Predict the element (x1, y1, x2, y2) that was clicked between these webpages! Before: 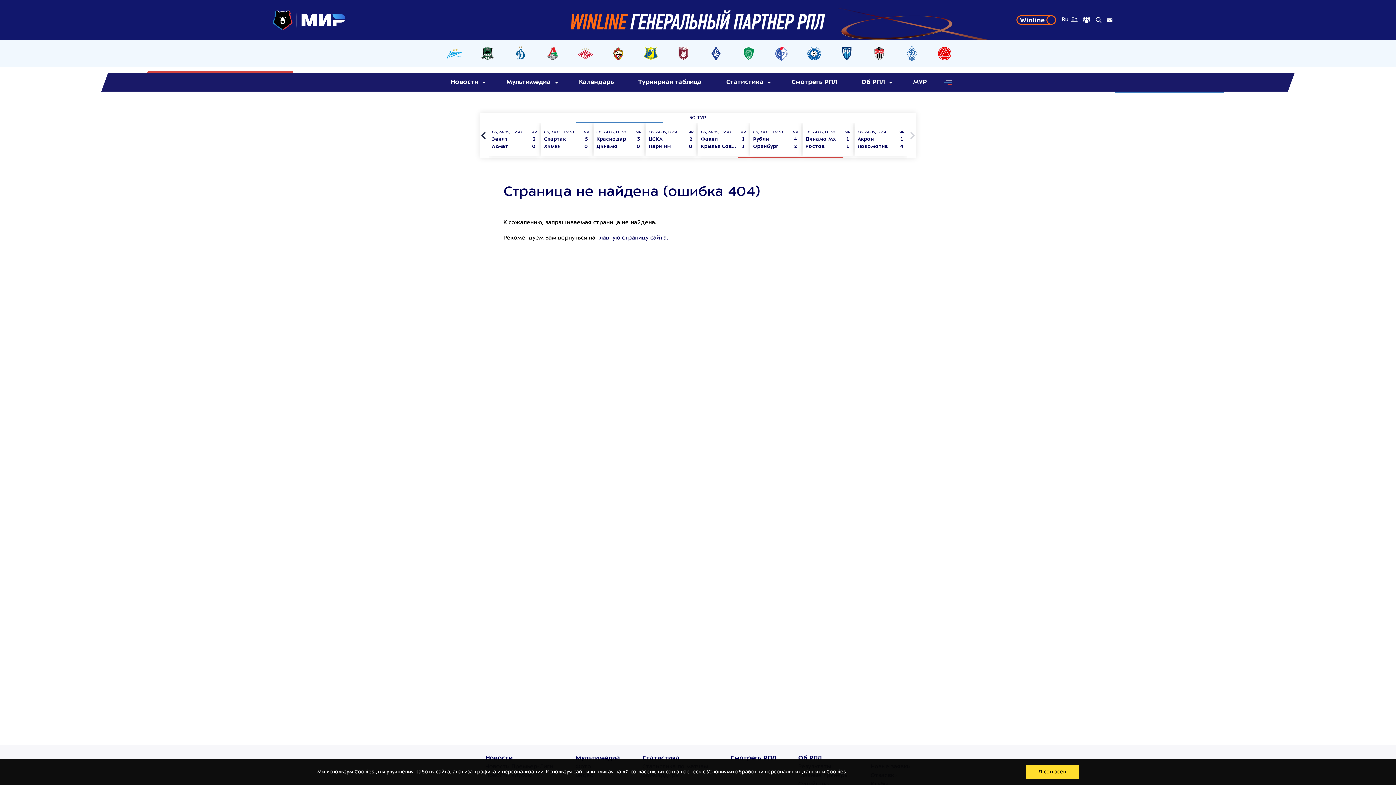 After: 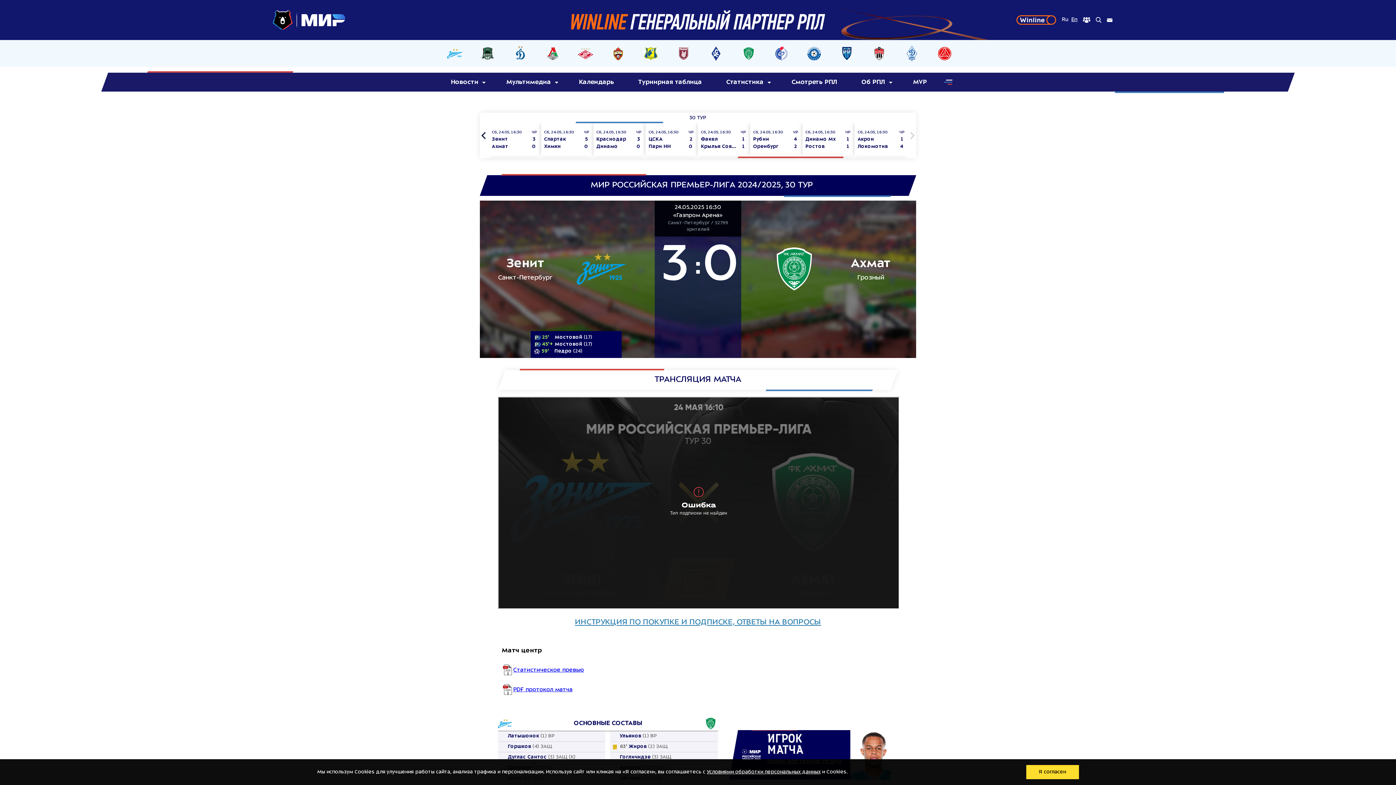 Action: bbox: (489, 123, 539, 156) label: ЧР
Сб, 24.05, 16:30
Зенит
Ахмат
3
0